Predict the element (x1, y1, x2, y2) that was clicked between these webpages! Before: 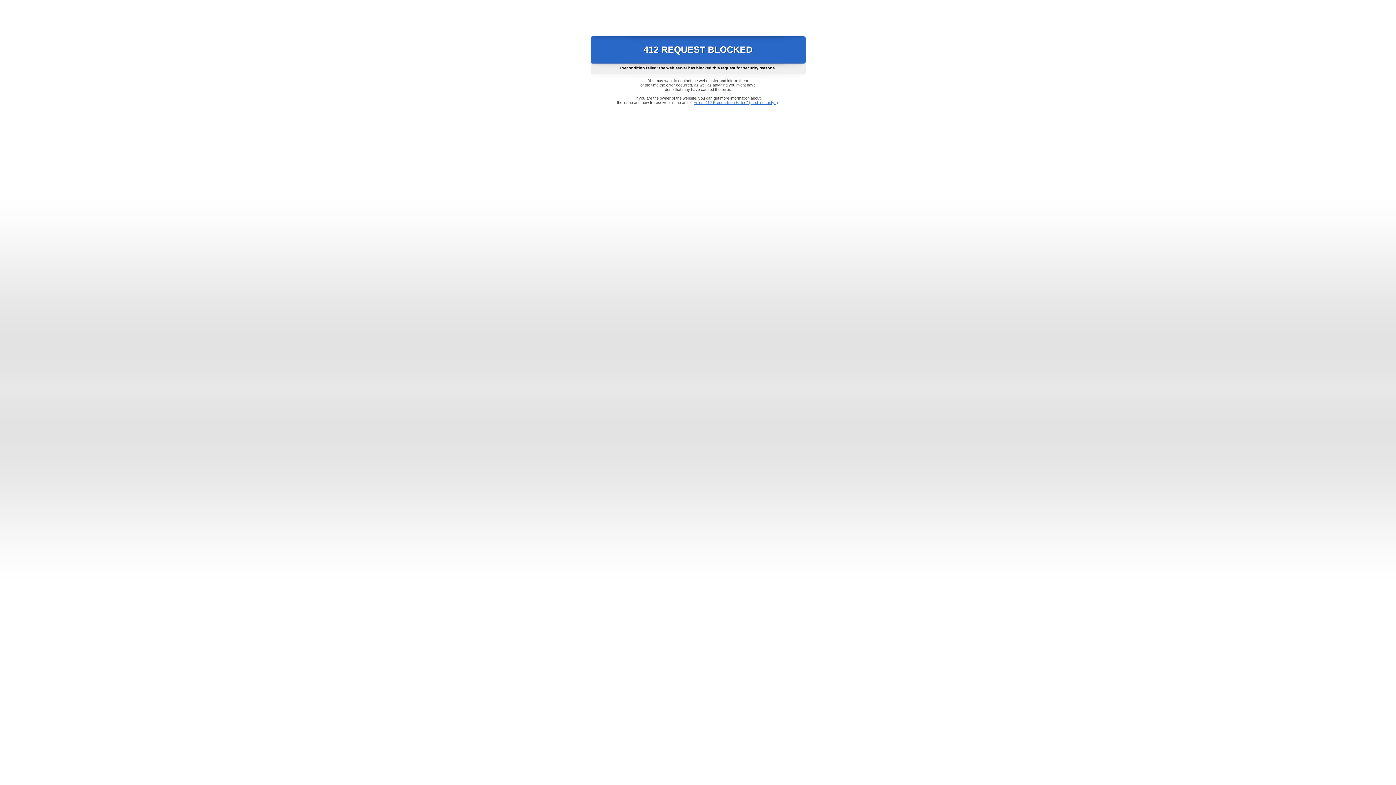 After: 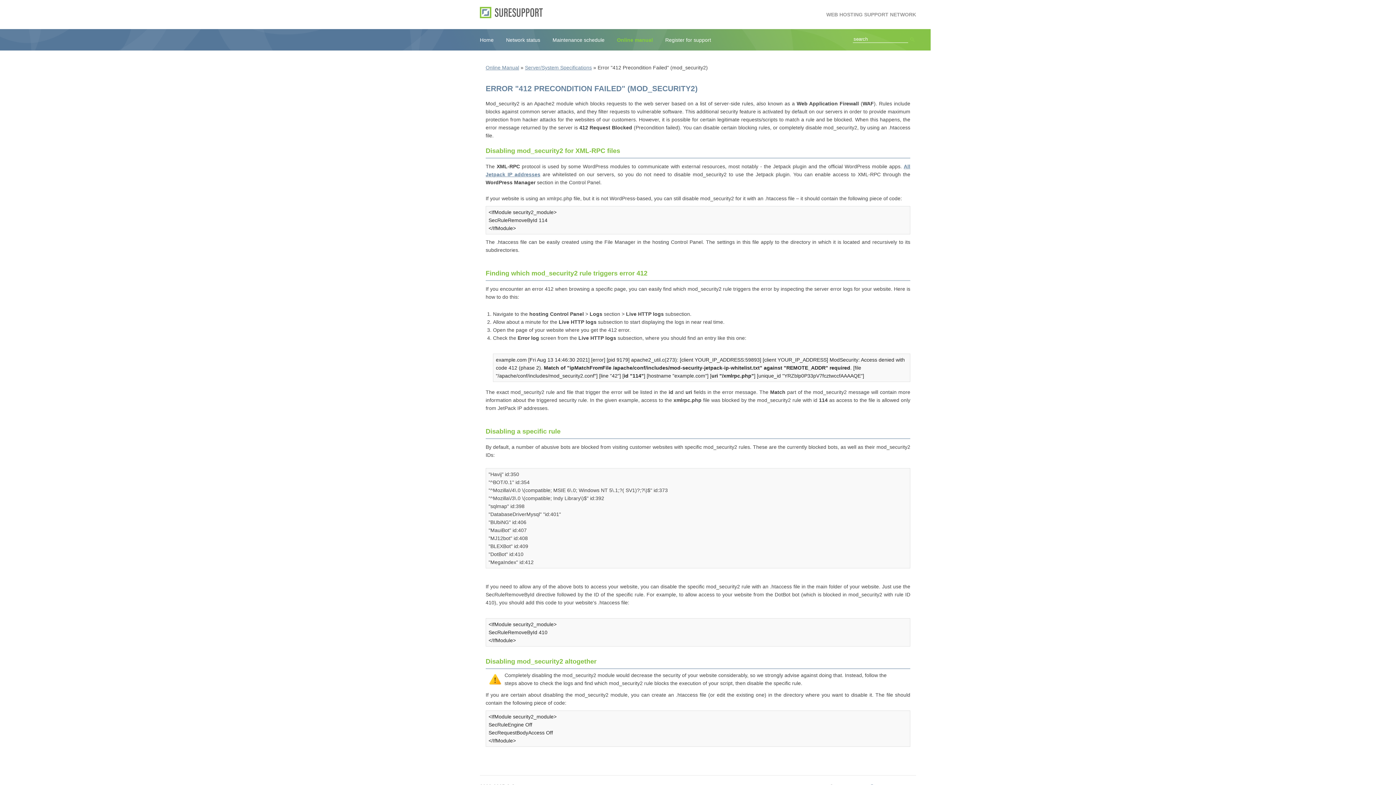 Action: bbox: (693, 100, 778, 104) label: Error "412 Precondition Failed" (mod_security2)